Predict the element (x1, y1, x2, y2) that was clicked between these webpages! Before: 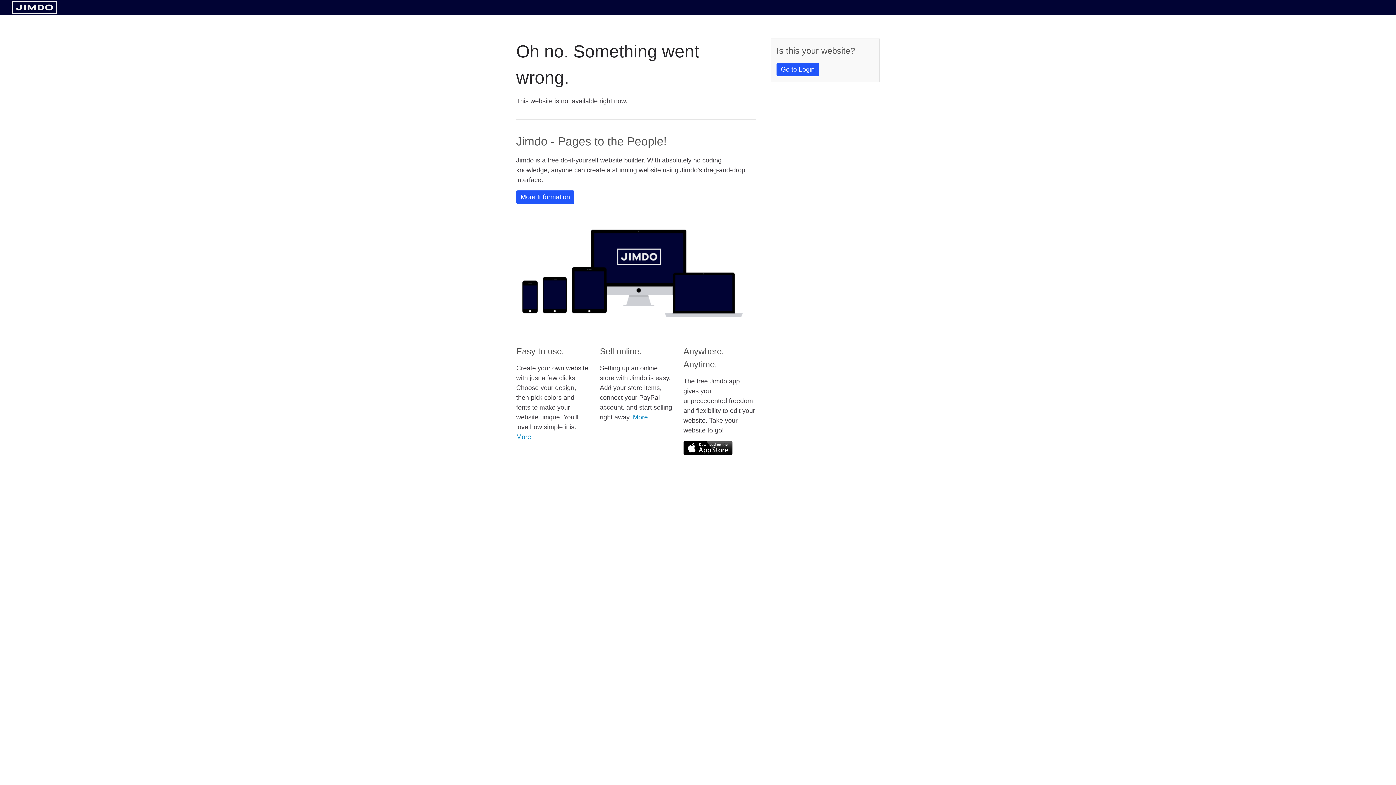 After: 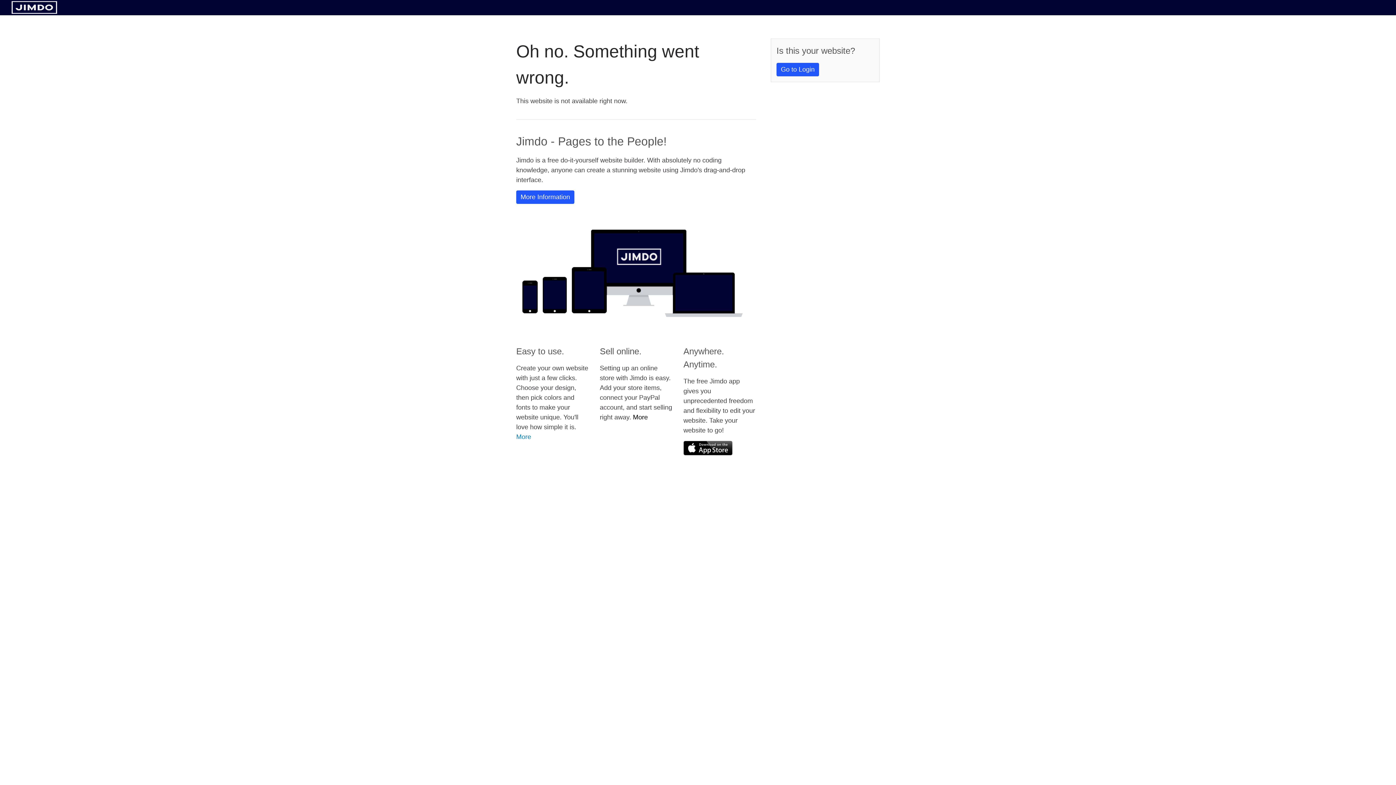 Action: label: More bbox: (633, 413, 648, 421)